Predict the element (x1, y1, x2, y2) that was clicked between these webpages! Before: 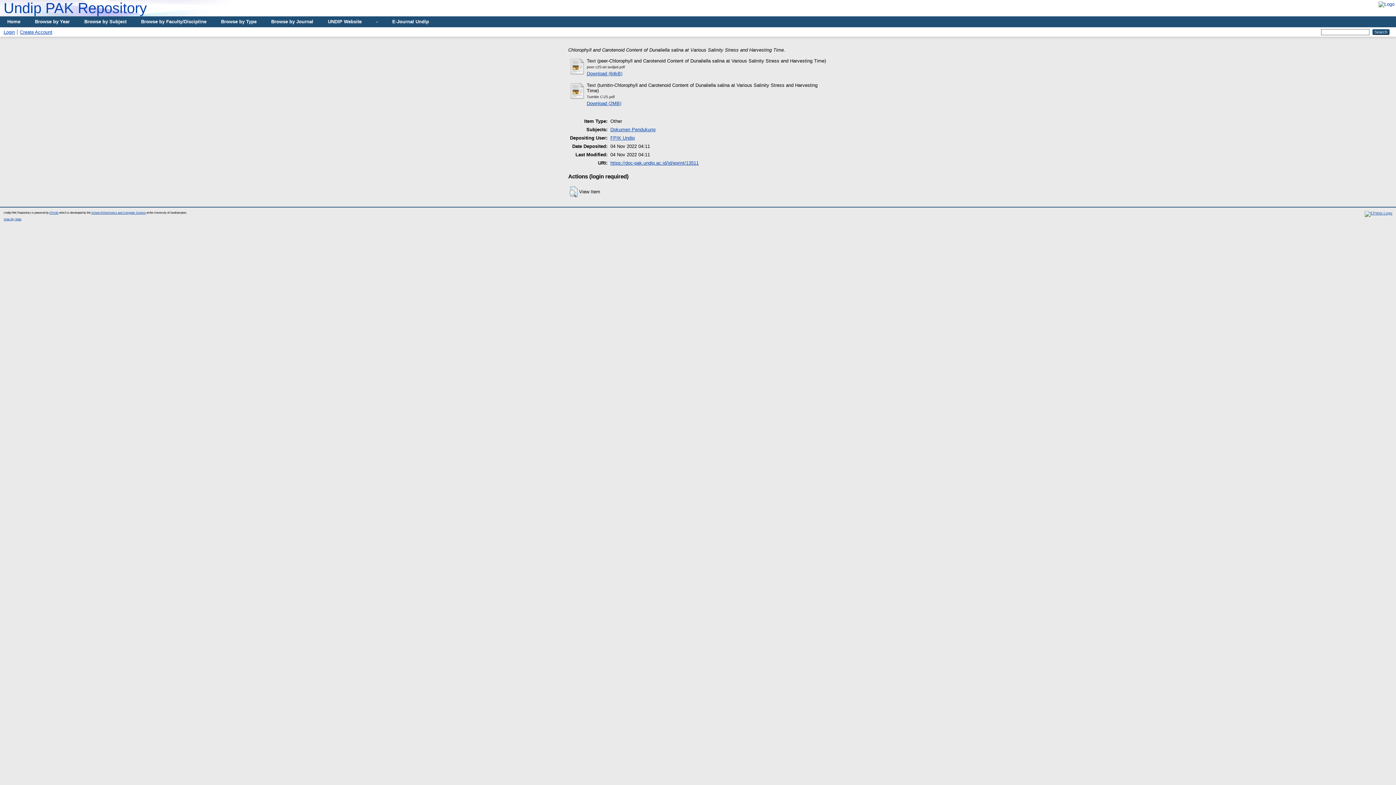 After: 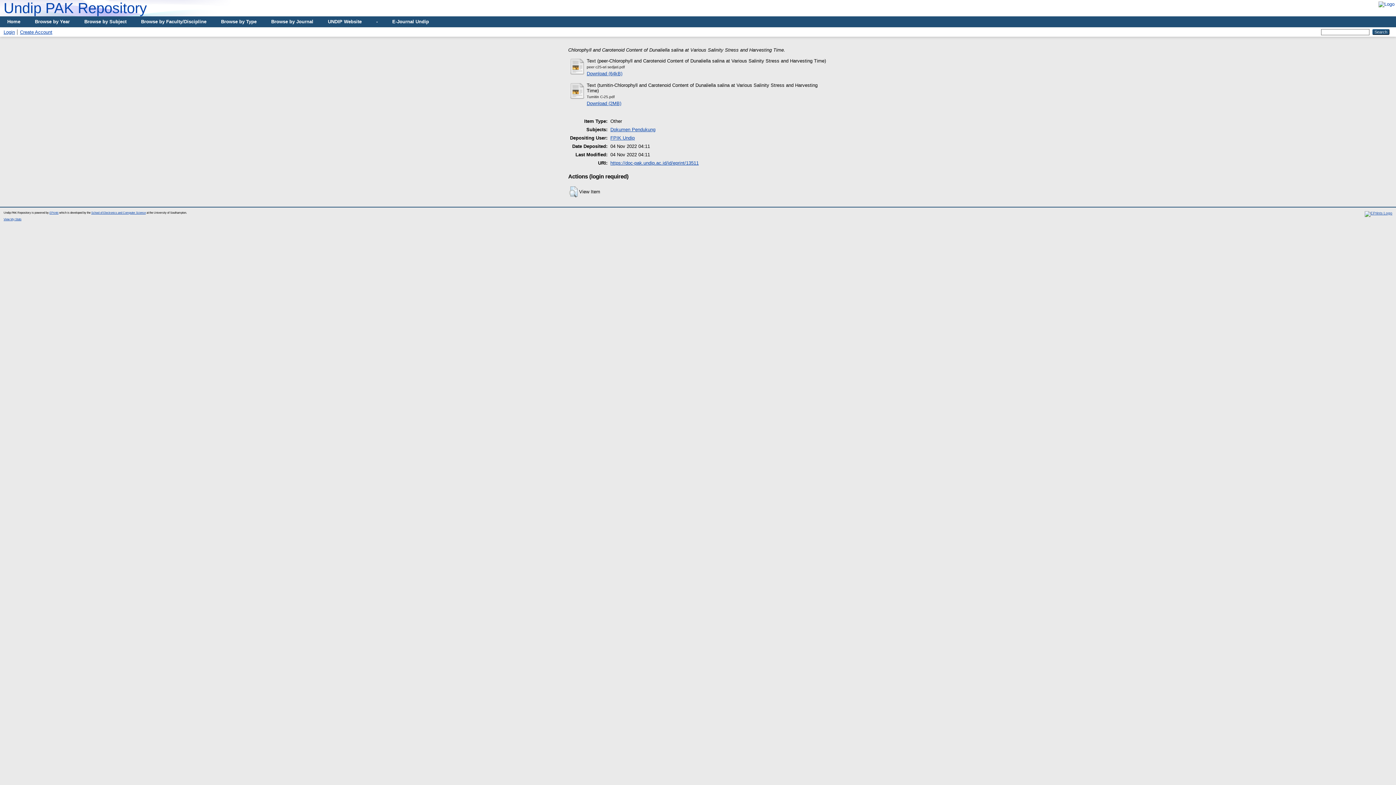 Action: bbox: (569, 71, 585, 76)